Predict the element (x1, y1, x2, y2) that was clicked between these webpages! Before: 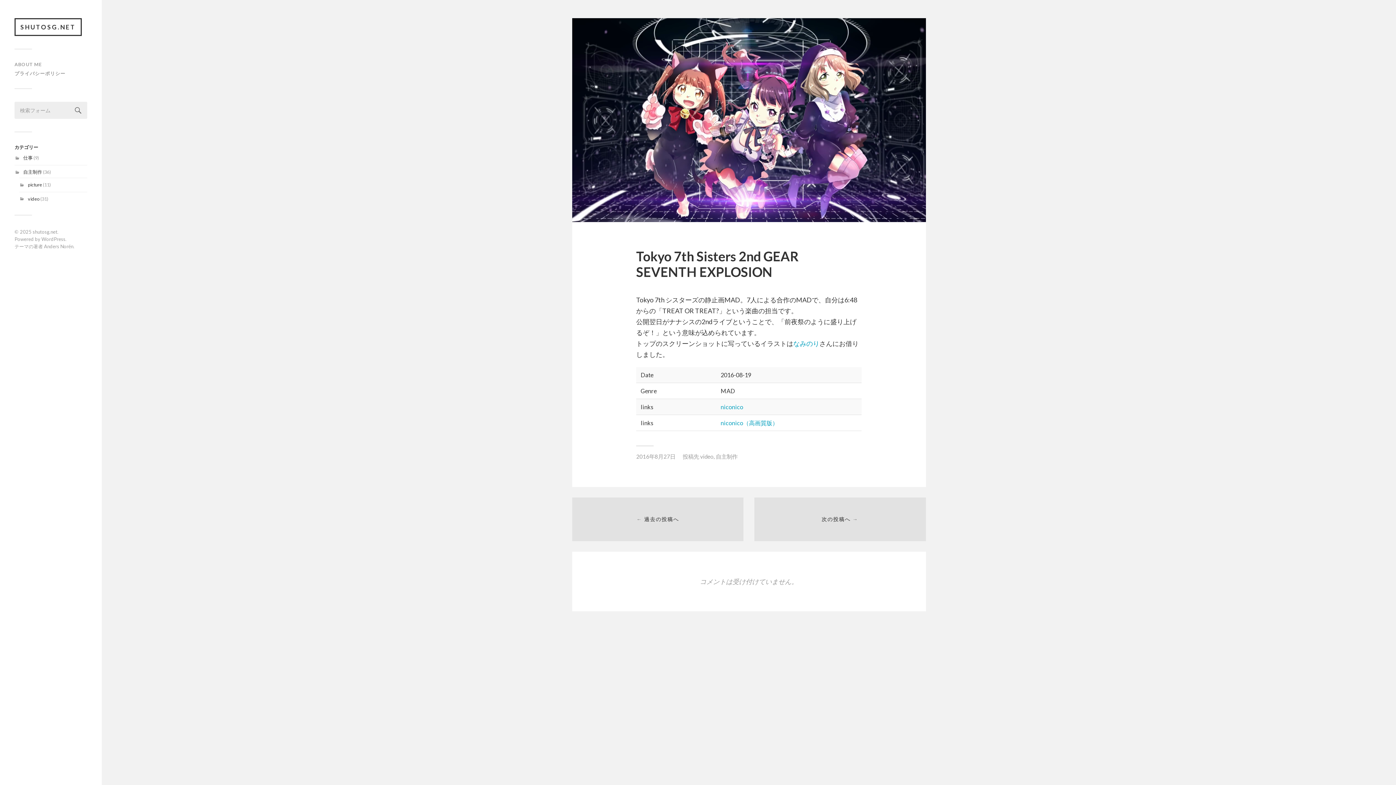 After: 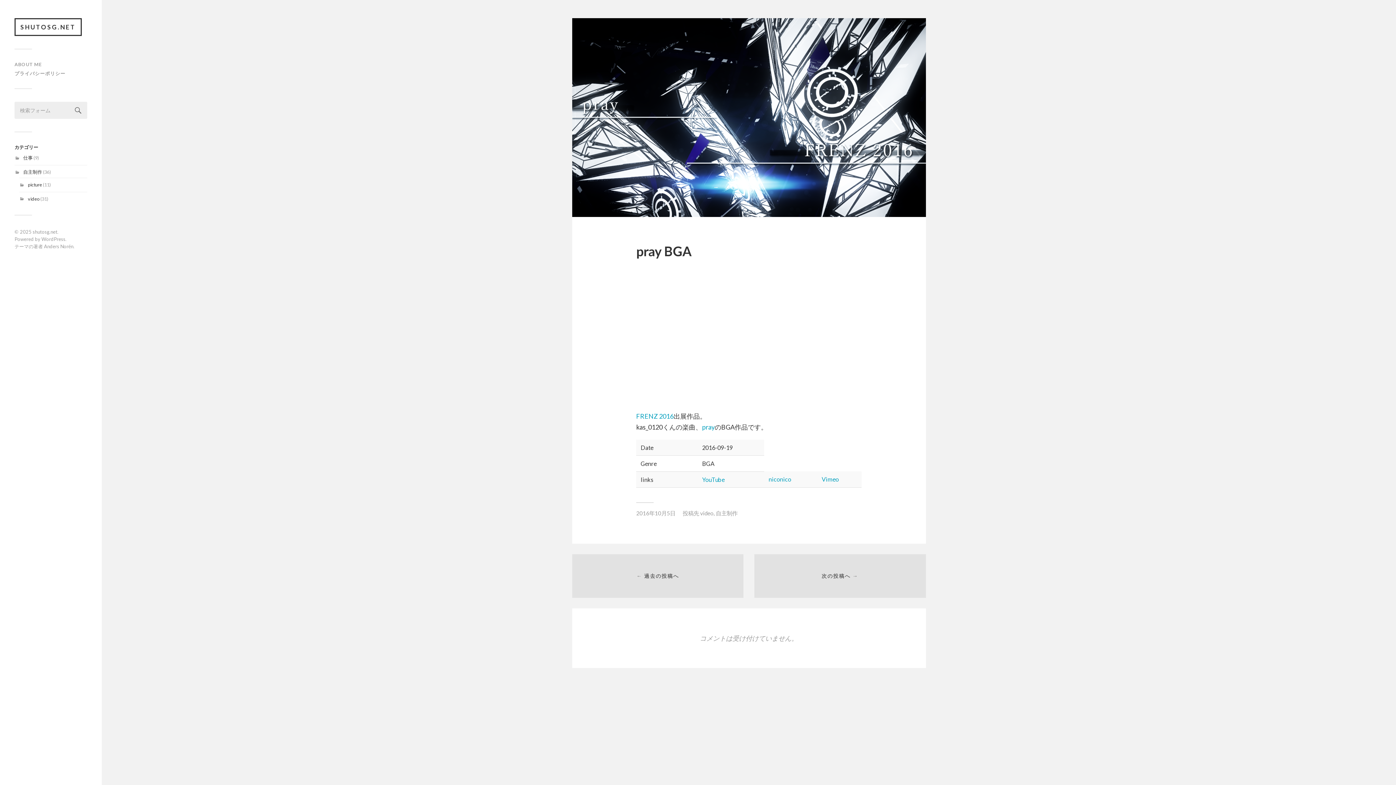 Action: bbox: (754, 497, 926, 541) label: 次の投稿へ →